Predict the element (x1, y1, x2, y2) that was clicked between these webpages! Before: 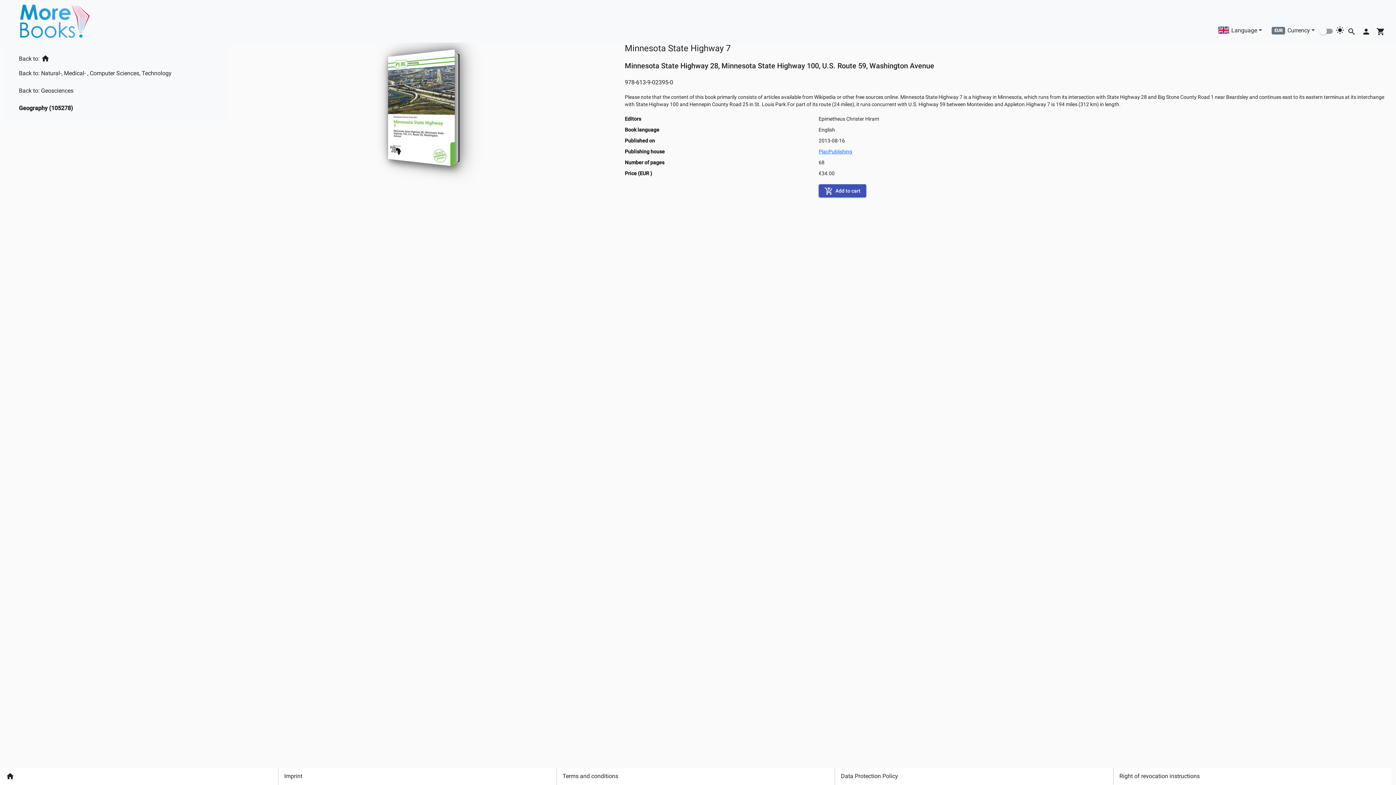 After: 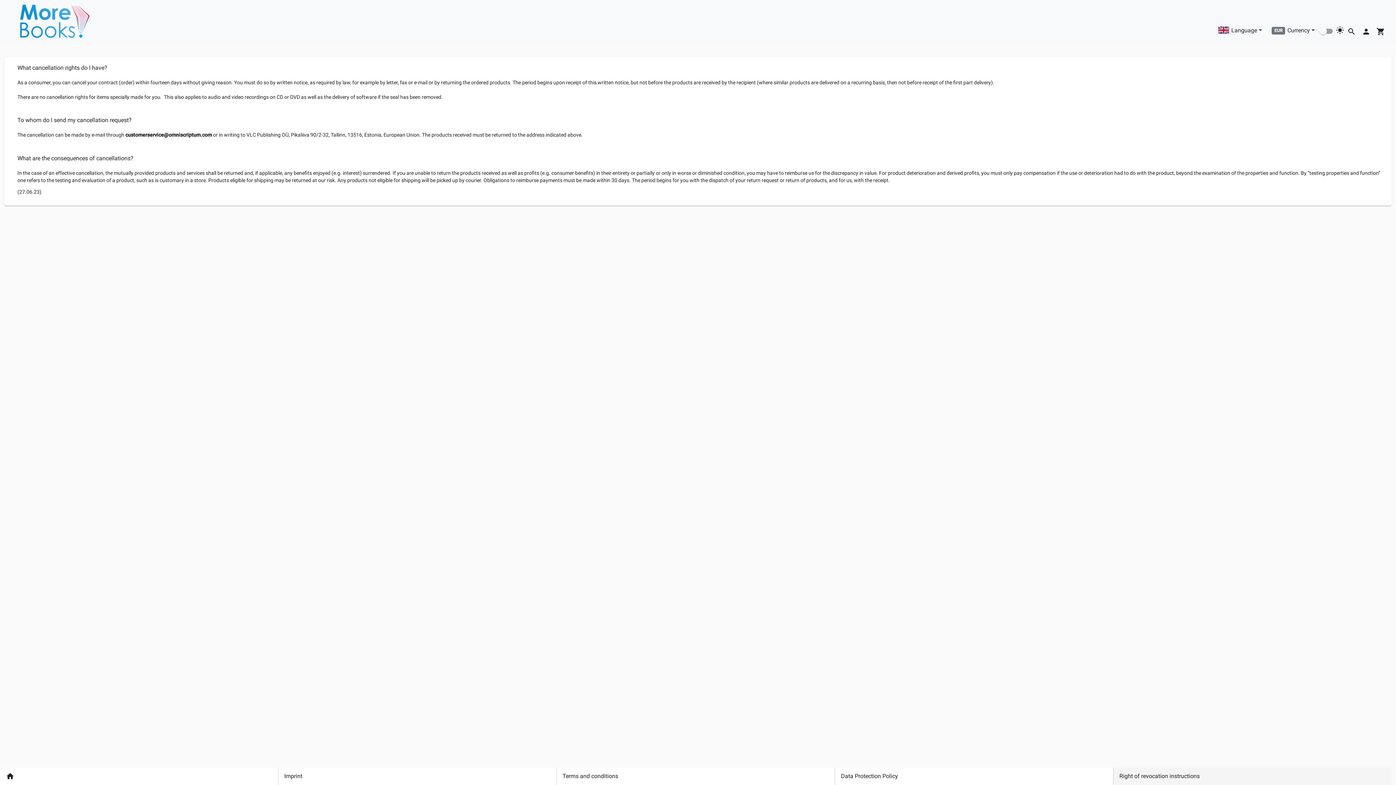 Action: bbox: (1113, 768, 1392, 785) label: Right of revocation instructions